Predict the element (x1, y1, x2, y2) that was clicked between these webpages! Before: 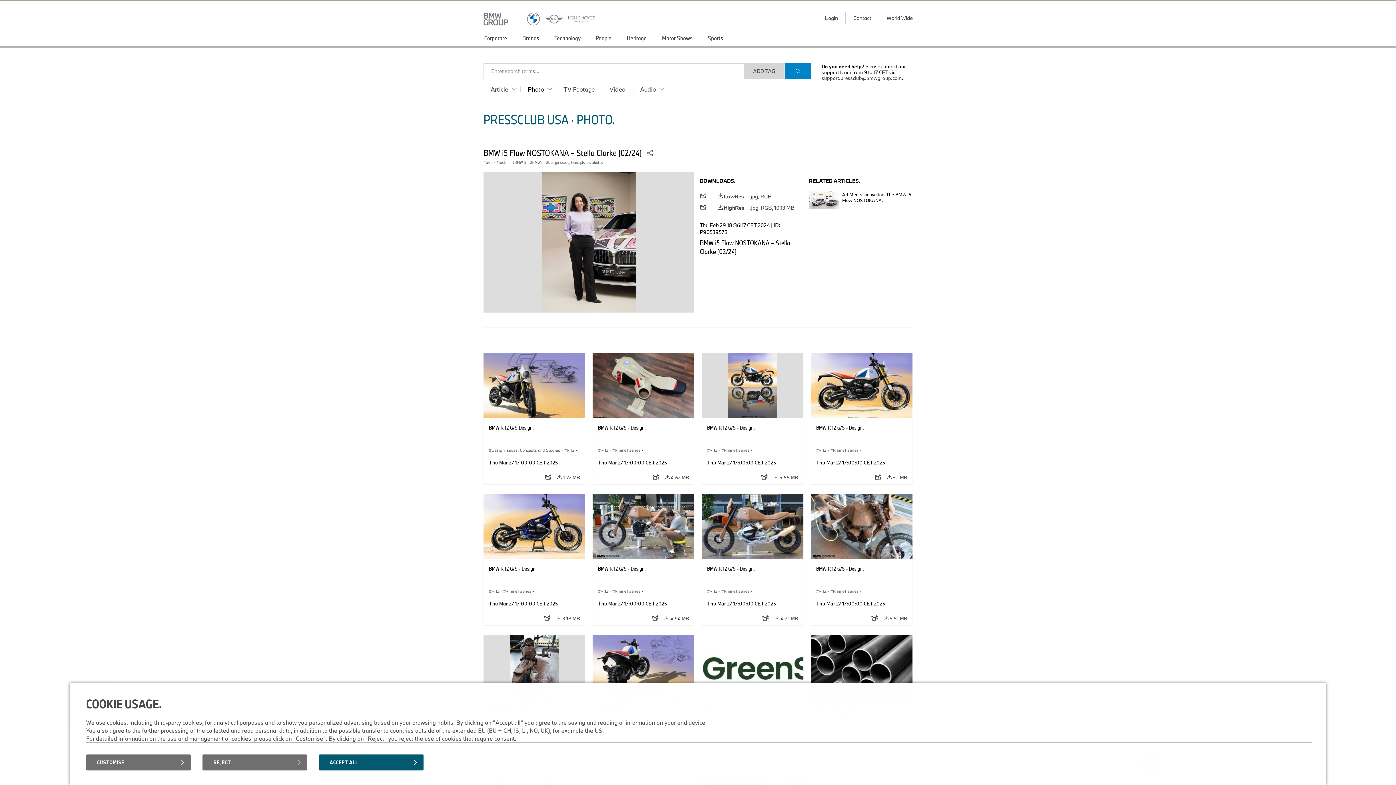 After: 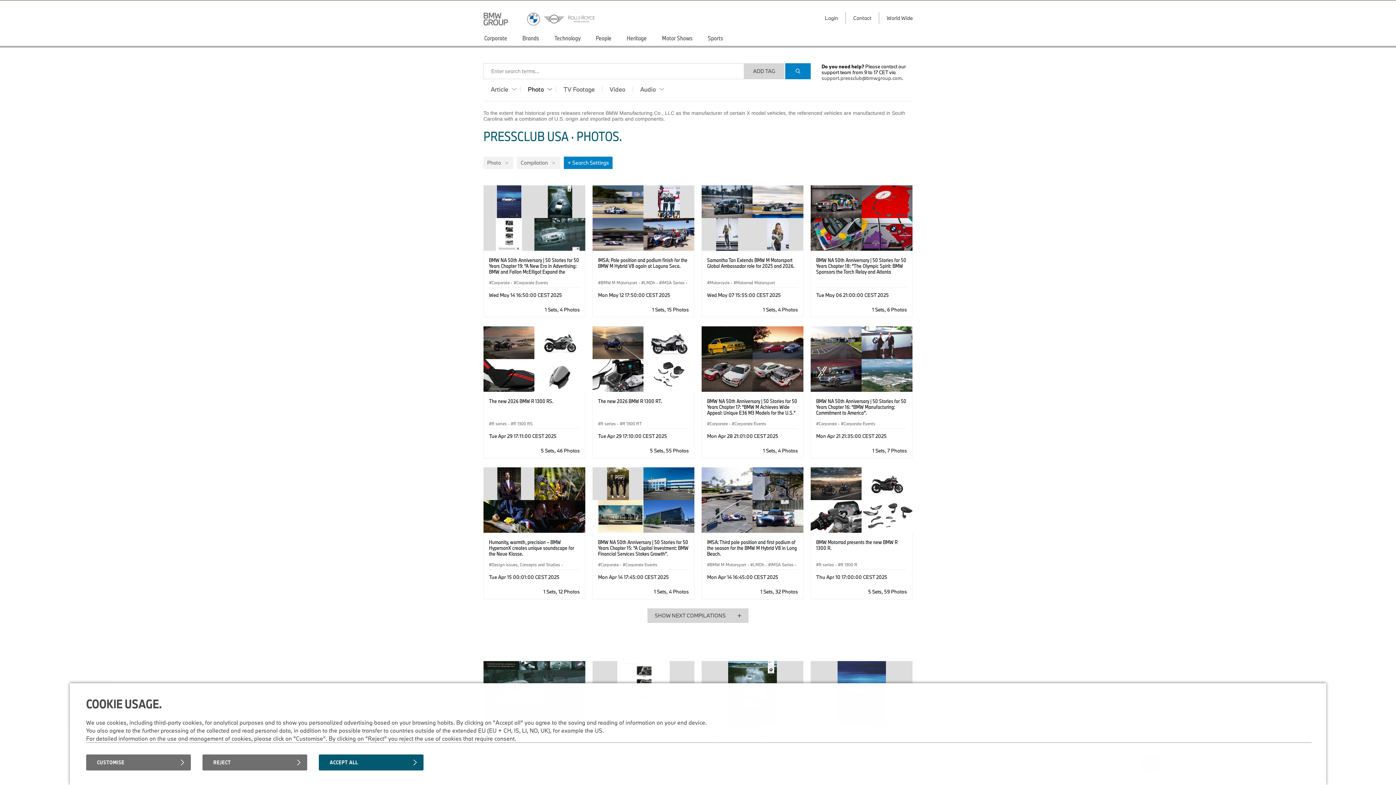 Action: label: Photo bbox: (520, 86, 556, 92)